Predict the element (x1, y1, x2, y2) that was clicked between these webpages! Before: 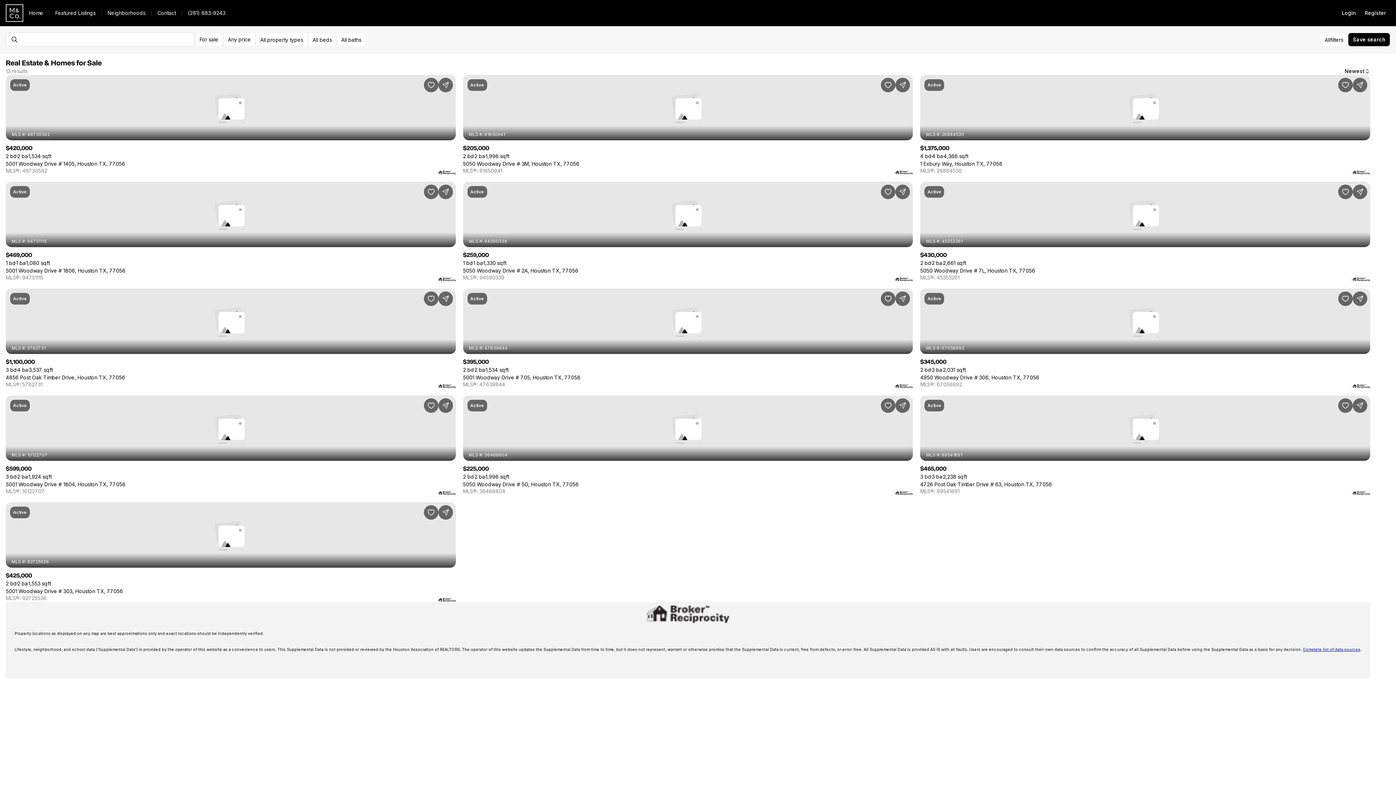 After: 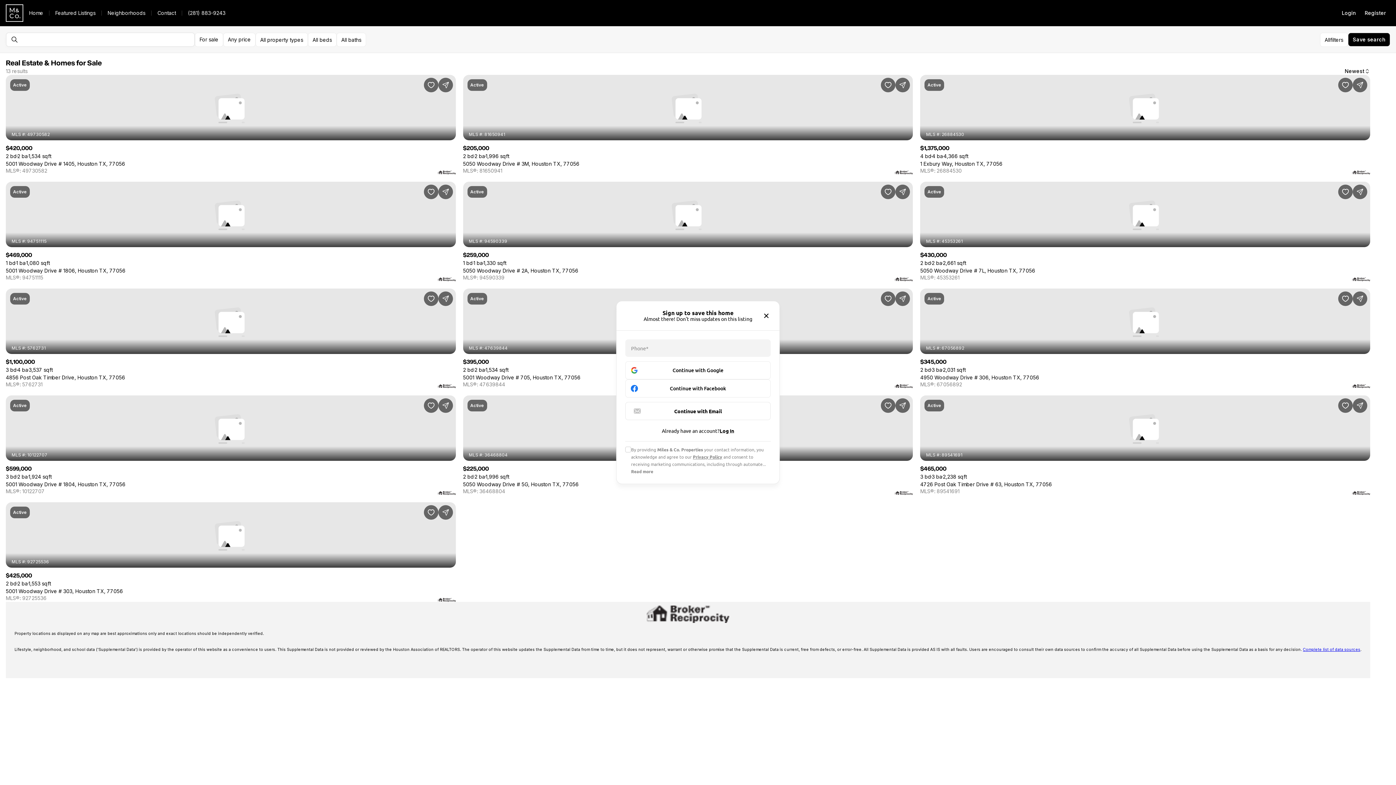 Action: bbox: (1338, 291, 1353, 306) label: Save Property: 4950 Woodway Drive # 306